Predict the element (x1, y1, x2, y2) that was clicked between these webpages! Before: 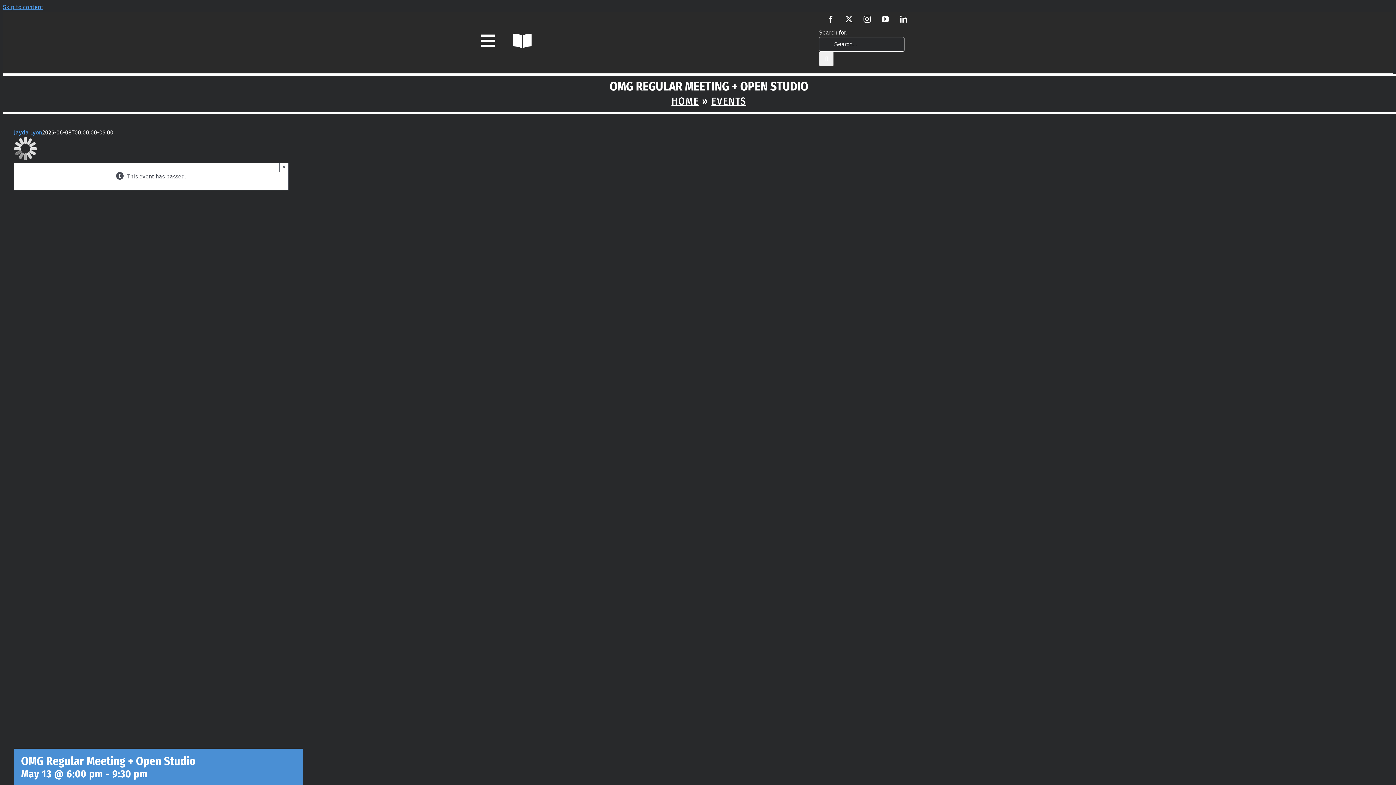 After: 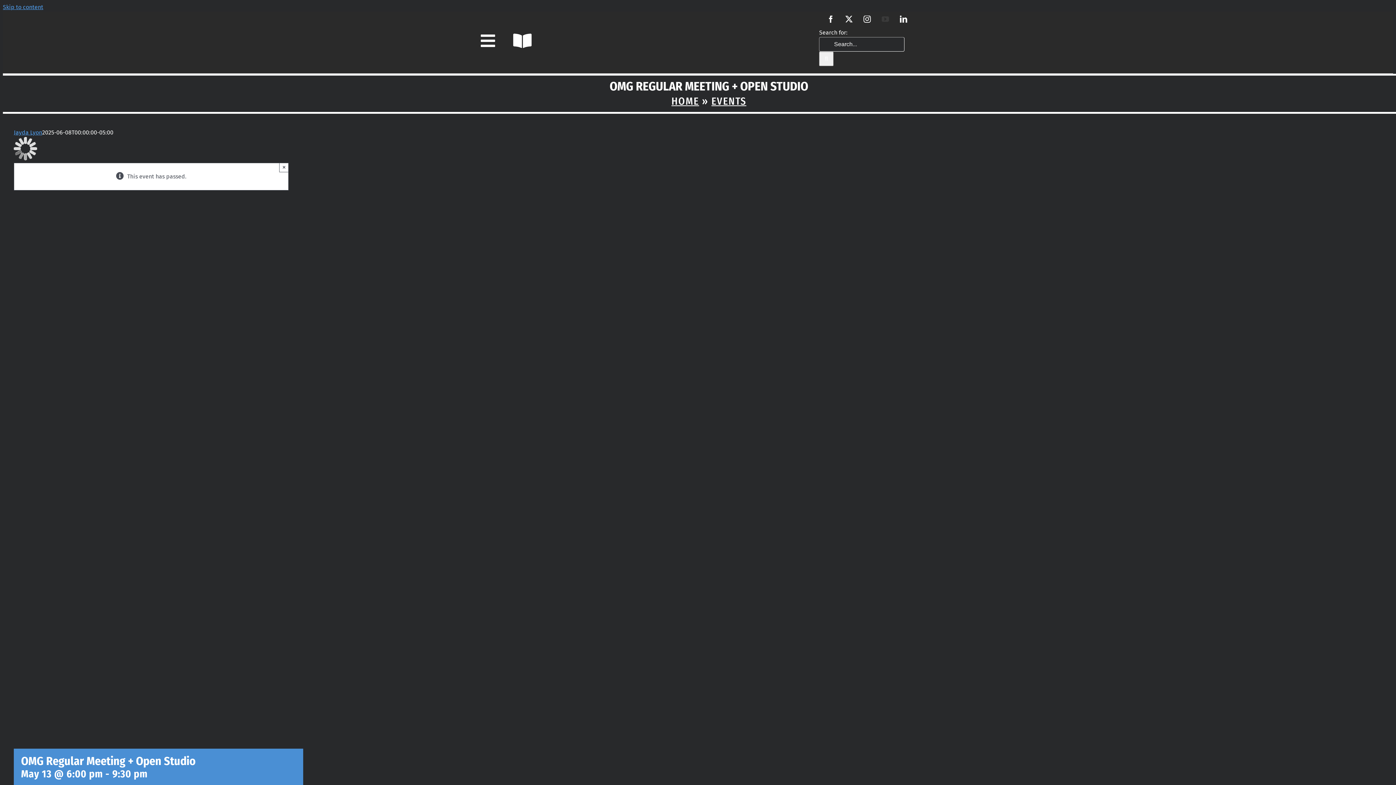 Action: label: youtube bbox: (881, 15, 889, 22)